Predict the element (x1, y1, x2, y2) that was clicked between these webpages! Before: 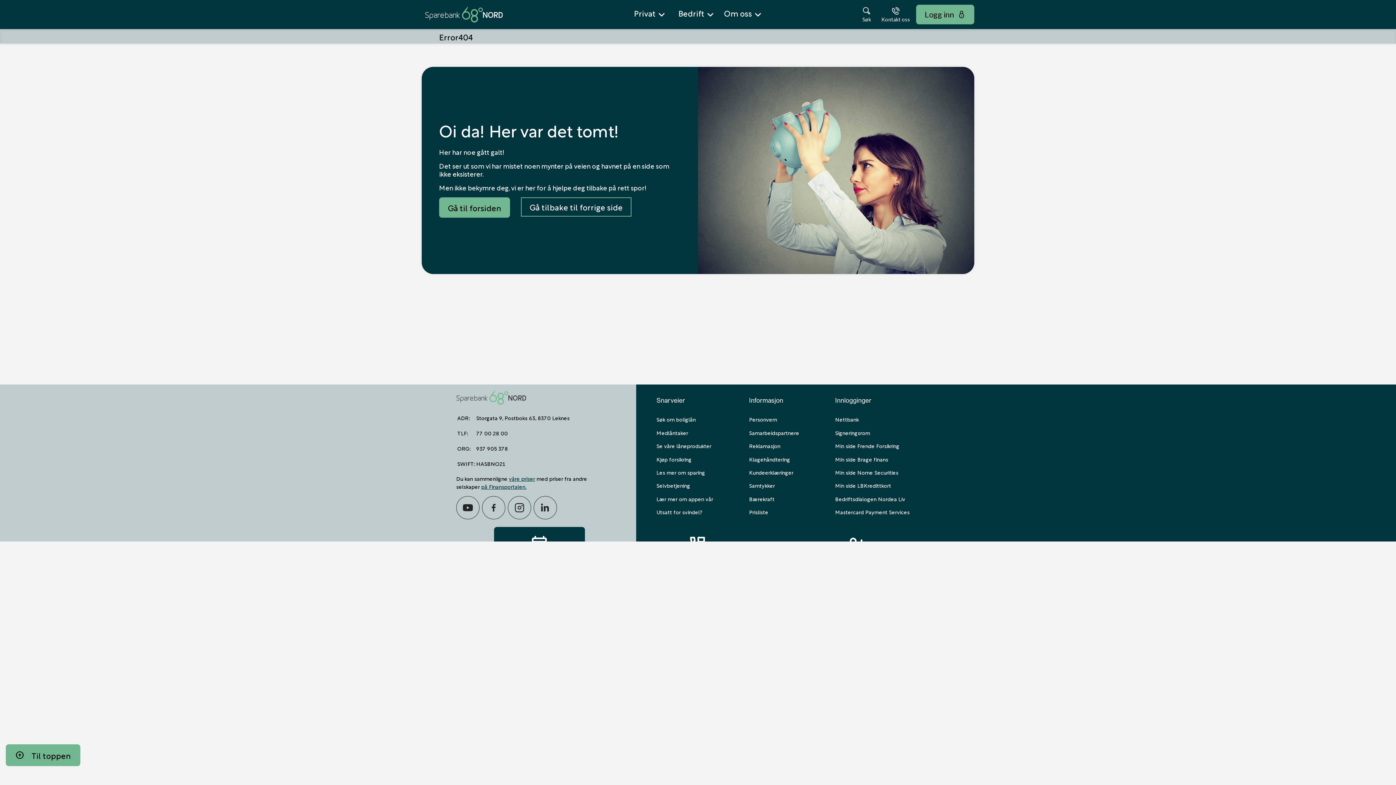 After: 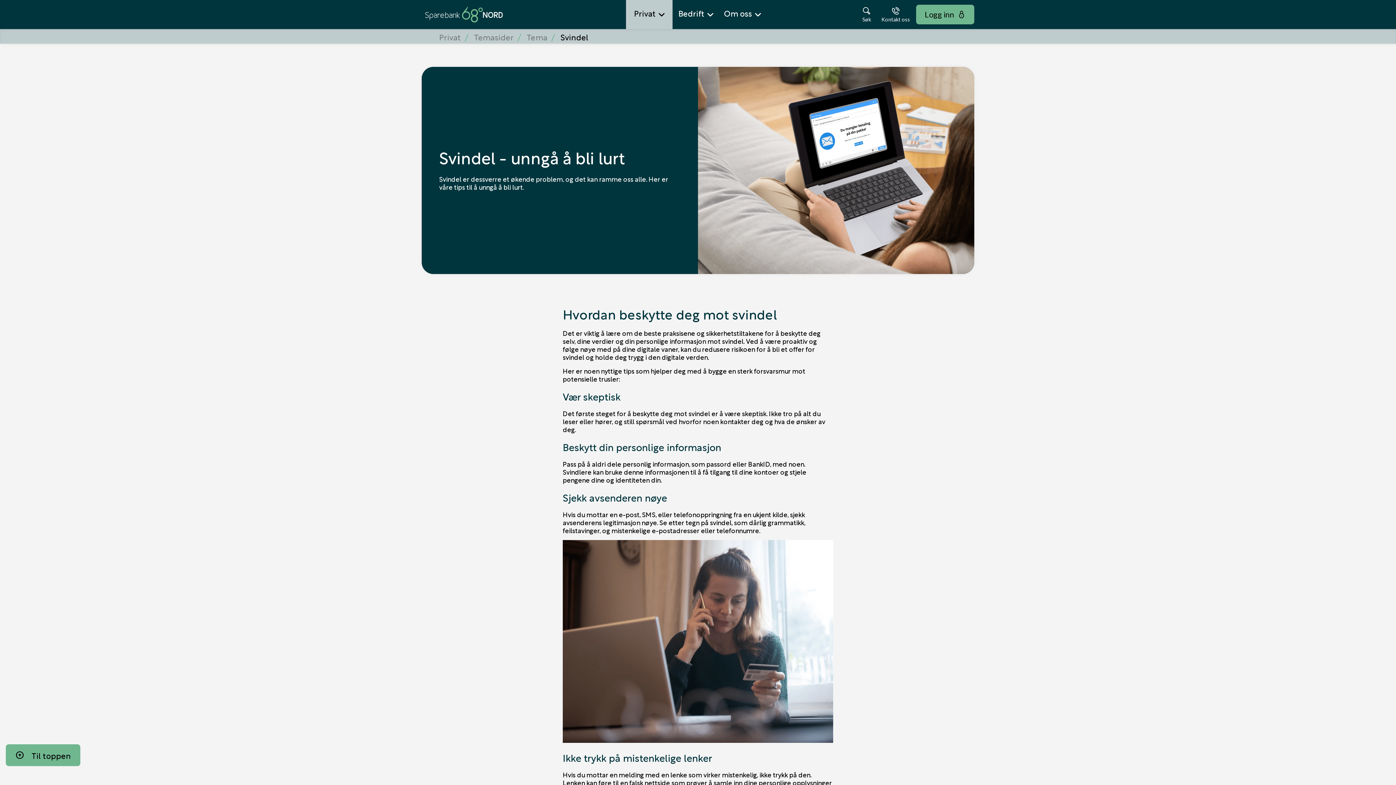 Action: bbox: (656, 508, 702, 516) label: Utsatt for svindel?